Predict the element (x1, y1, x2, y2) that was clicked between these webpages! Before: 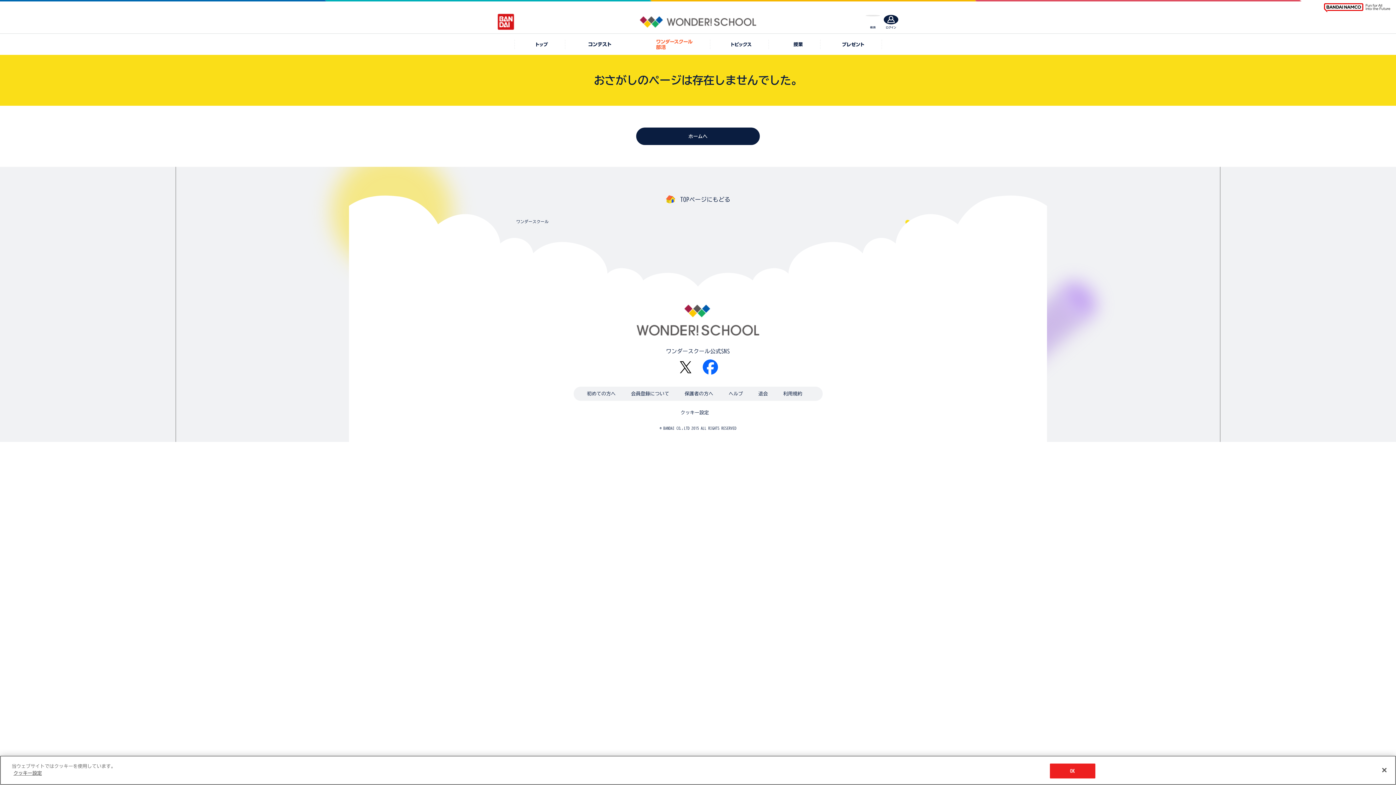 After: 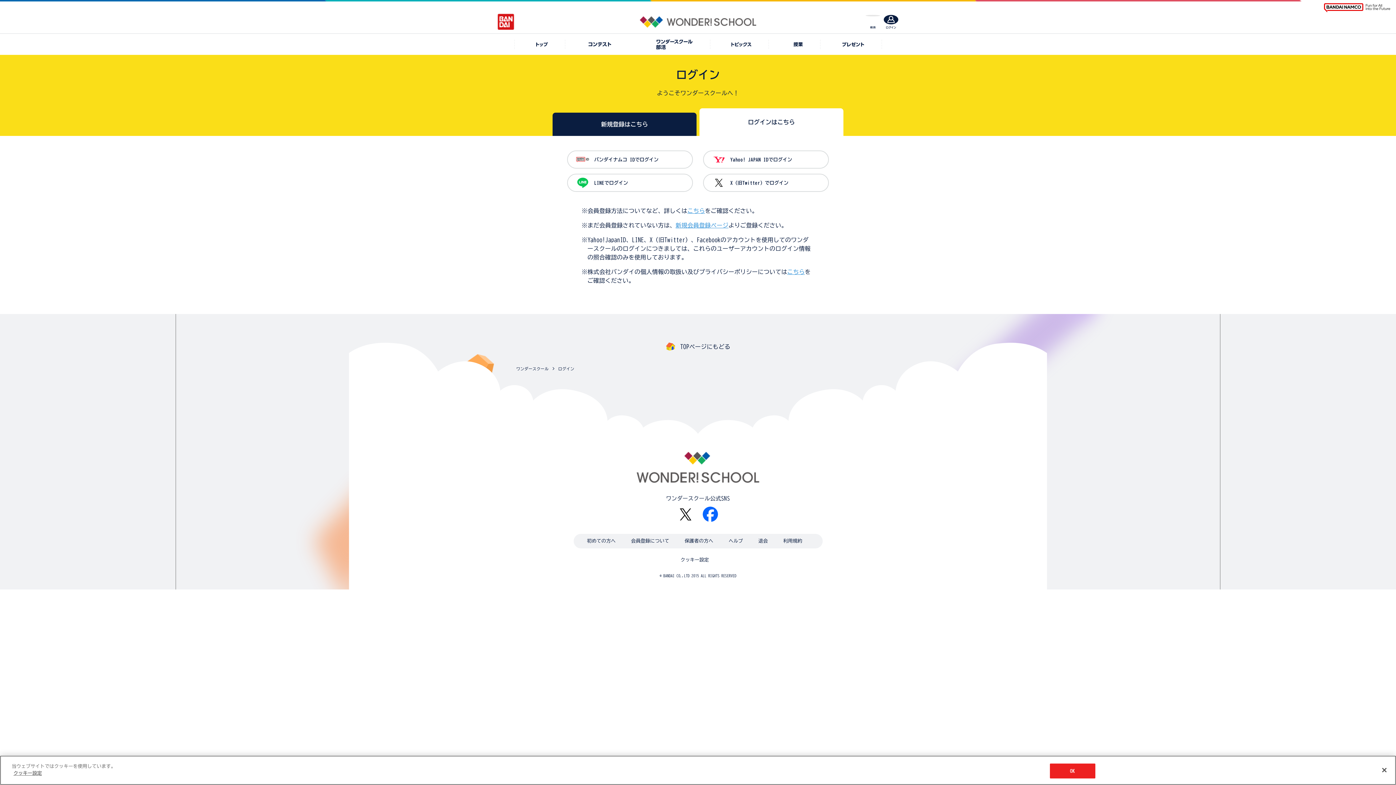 Action: bbox: (884, 14, 898, 24)